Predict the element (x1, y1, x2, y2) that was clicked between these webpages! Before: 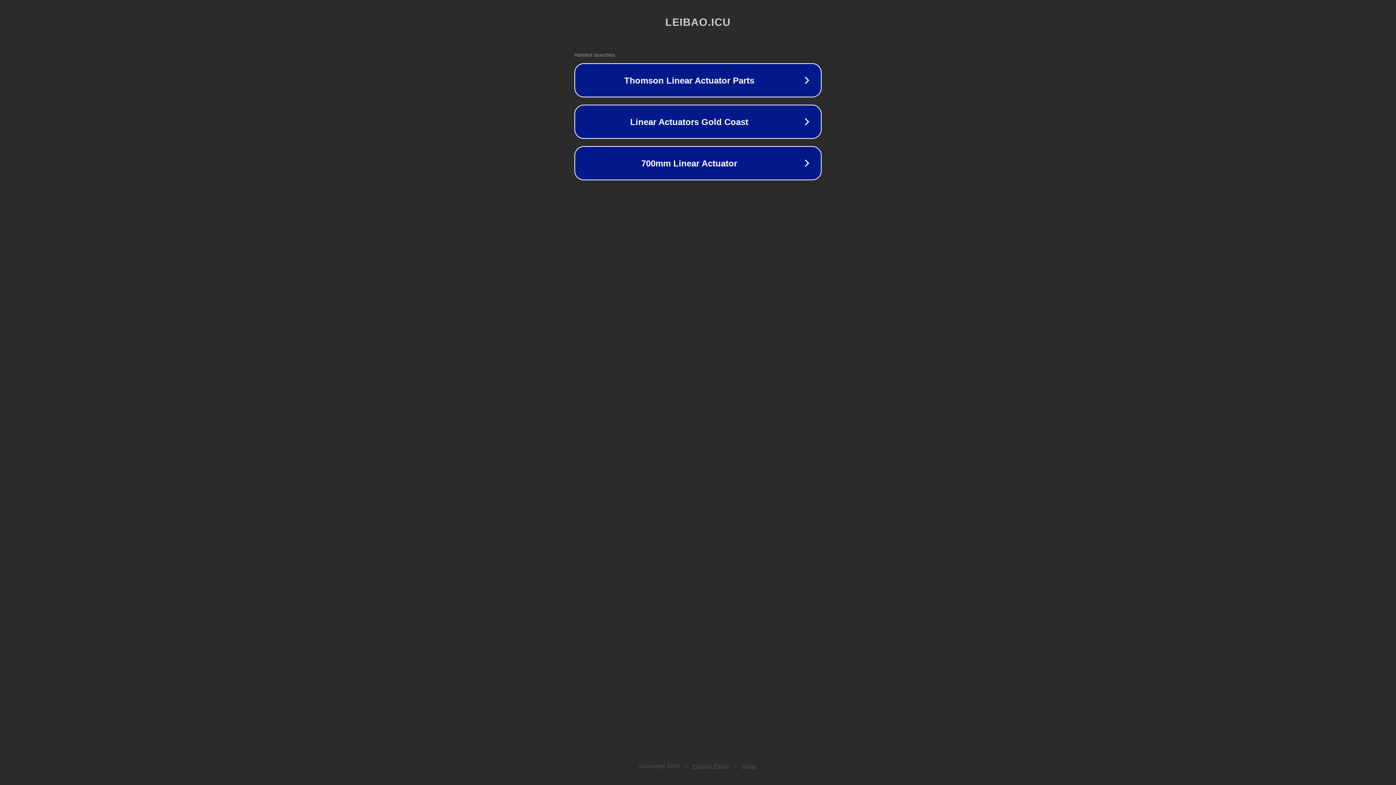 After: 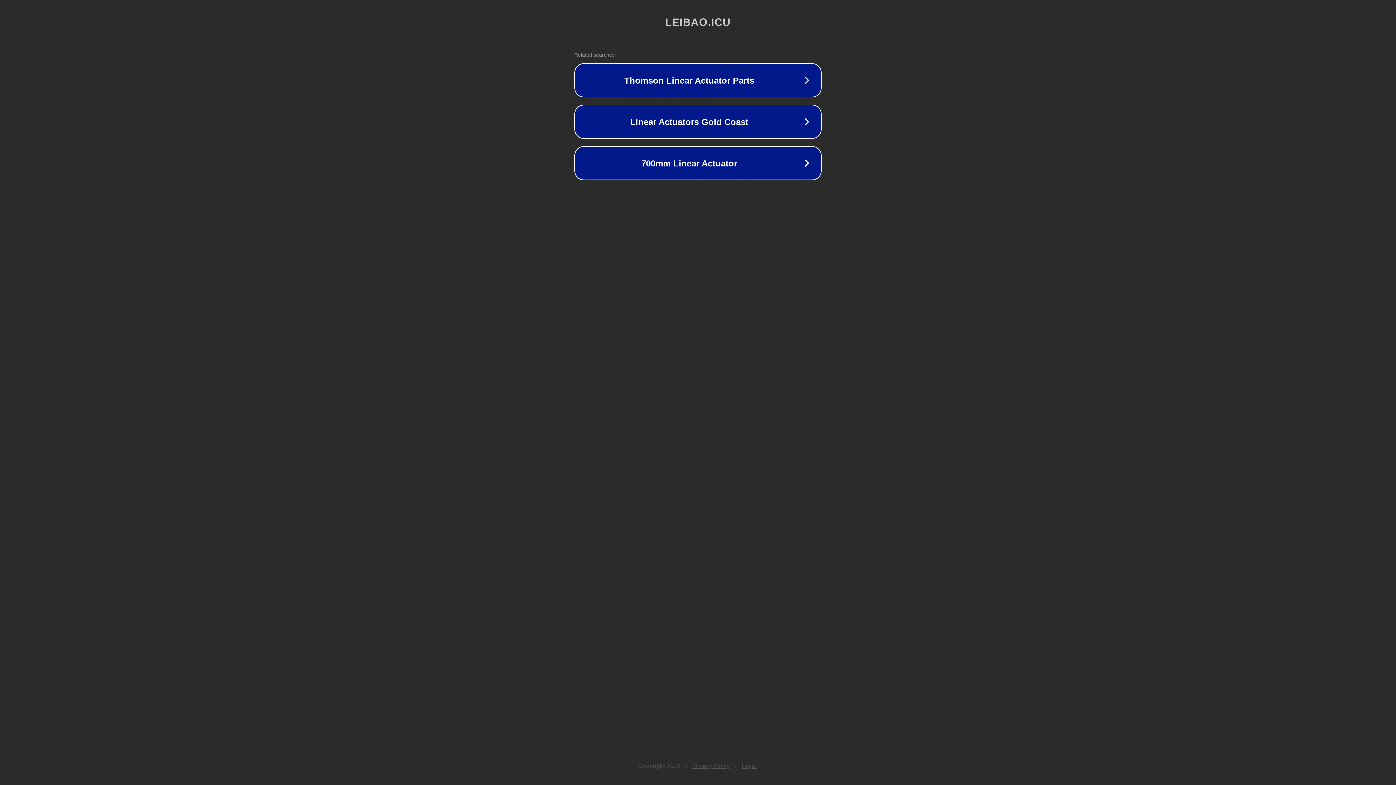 Action: bbox: (742, 763, 757, 769) label: Legal